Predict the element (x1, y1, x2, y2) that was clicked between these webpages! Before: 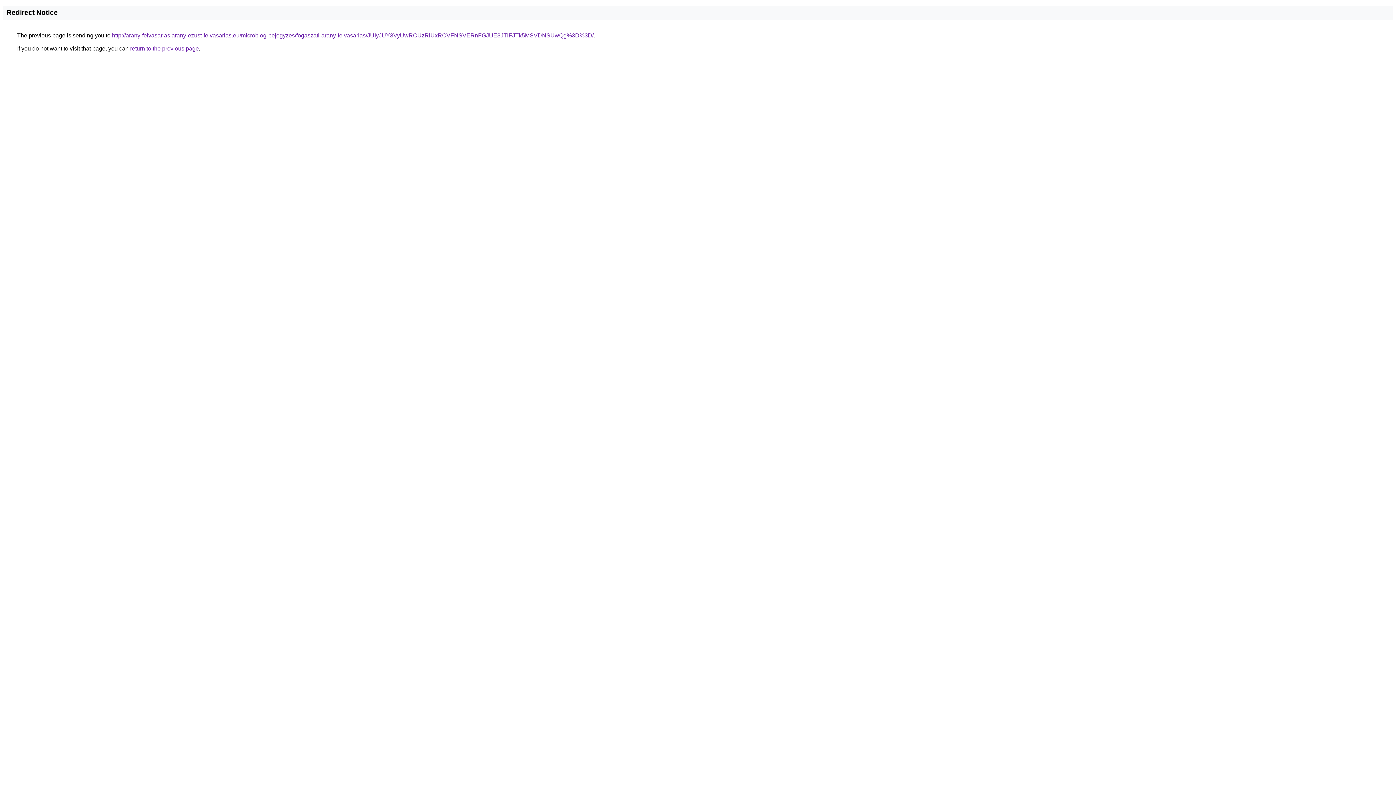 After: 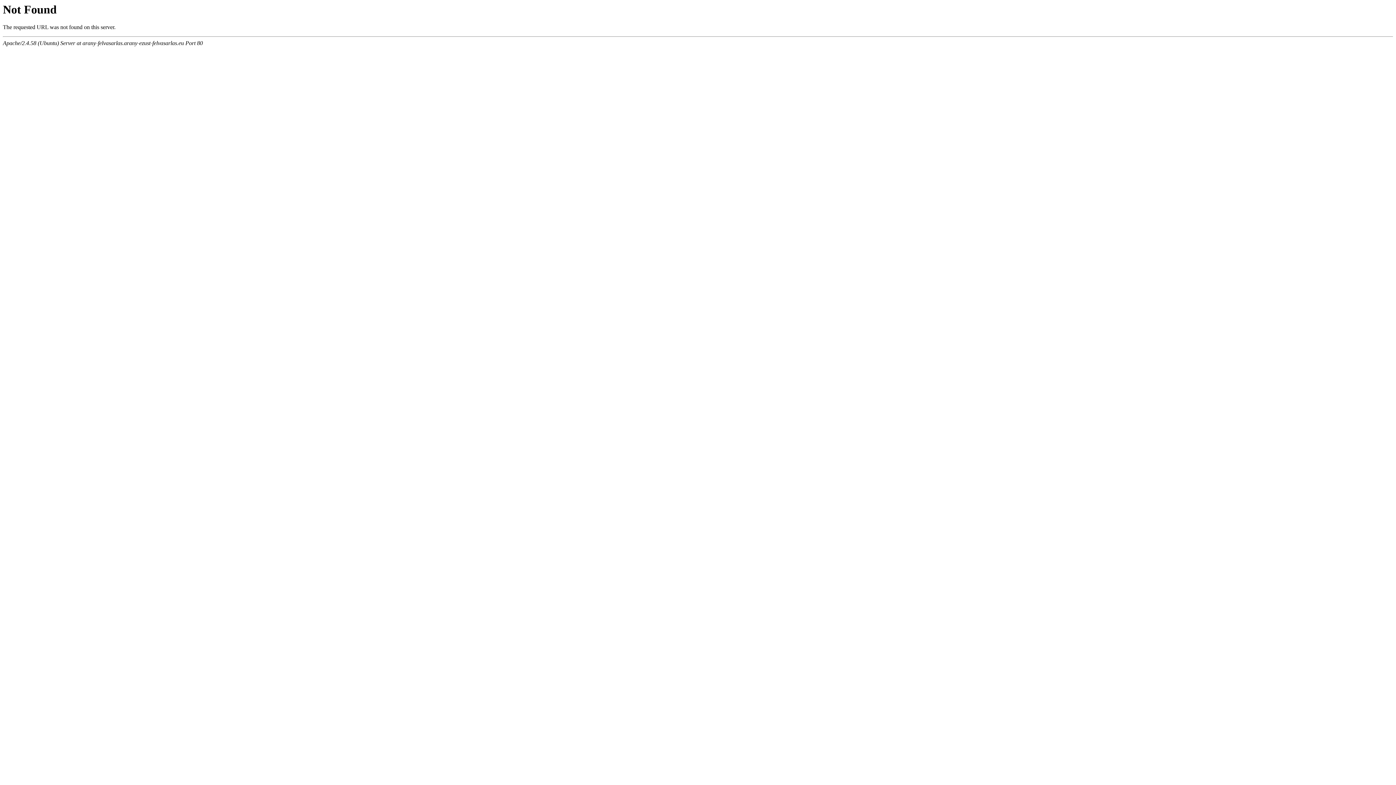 Action: label: http://arany-felvasarlas.arany-ezust-felvasarlas.eu/microblog-bejegyzes/fogaszati-arany-felvasarlas/JUIyJUY3VyUwRCUzRiUxRCVFNSVERnFGJUE3JTlFJTk5MSVDNSUwQg%3D%3D/ bbox: (112, 32, 593, 38)